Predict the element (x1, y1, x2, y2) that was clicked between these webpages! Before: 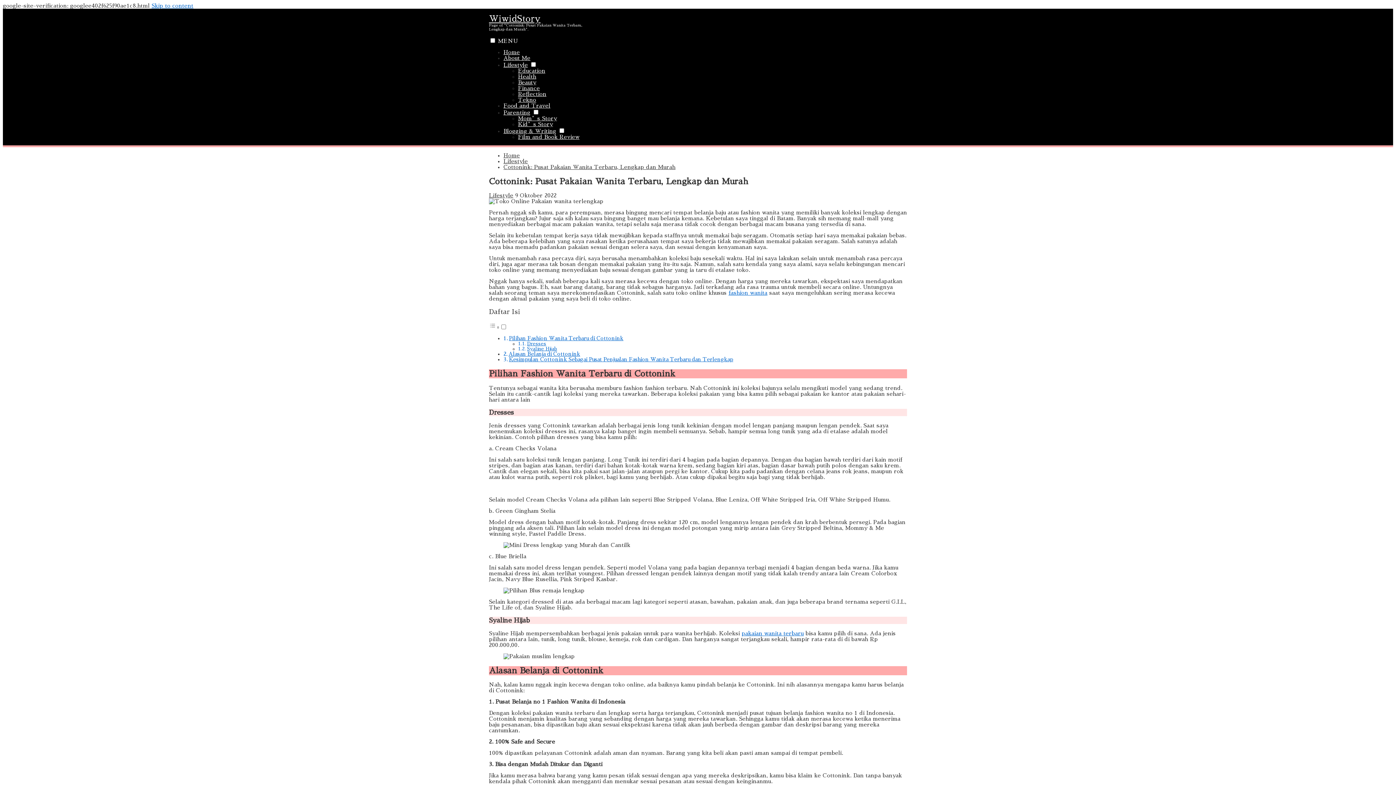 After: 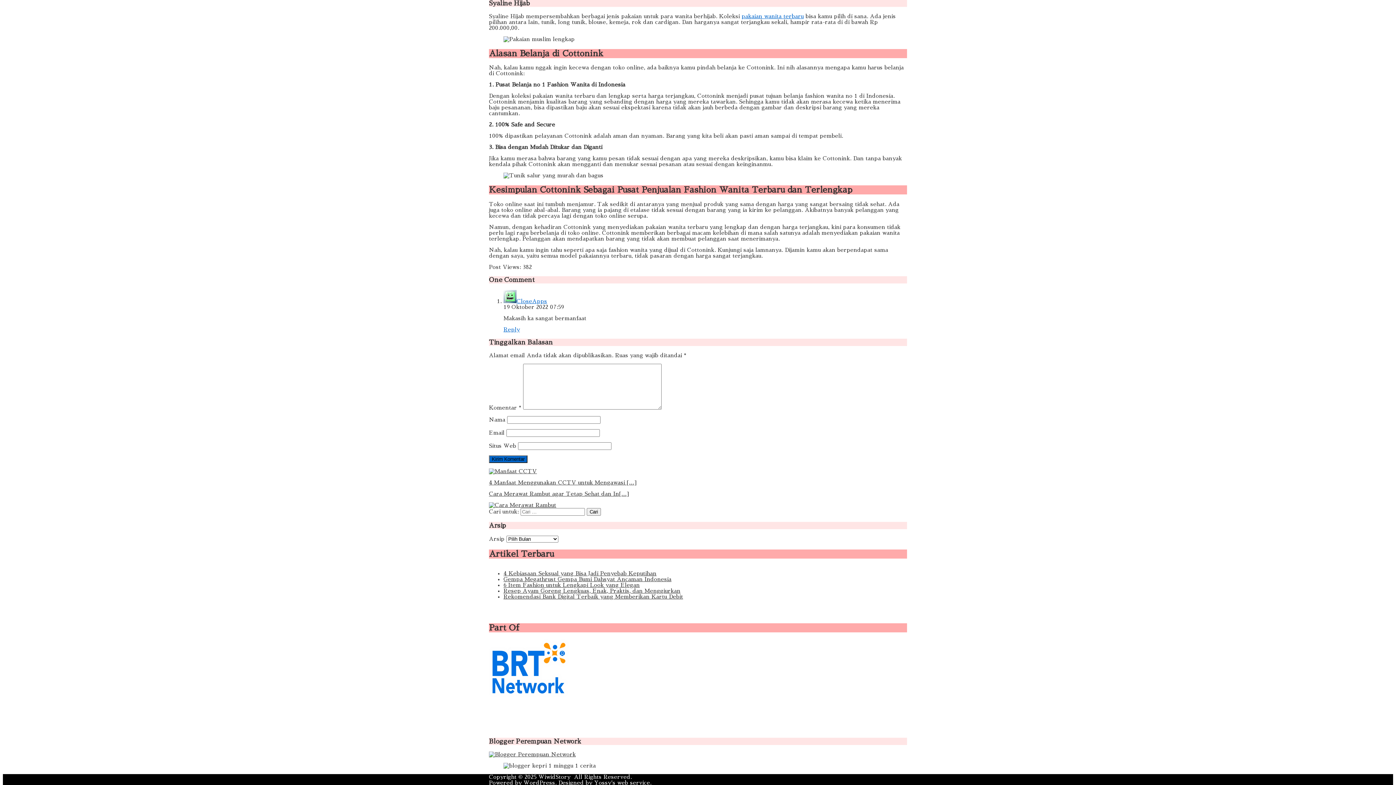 Action: bbox: (527, 346, 557, 351) label: Syaline Hijab